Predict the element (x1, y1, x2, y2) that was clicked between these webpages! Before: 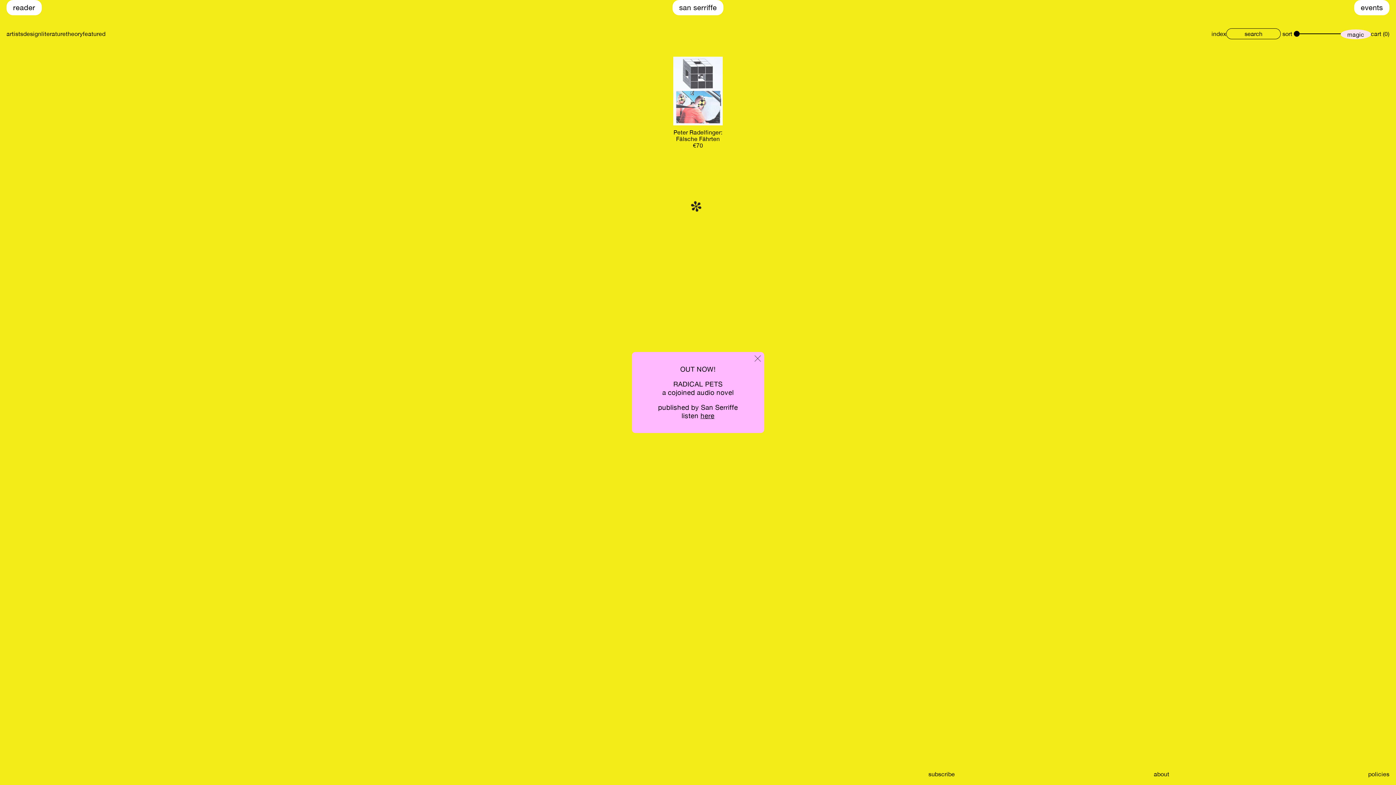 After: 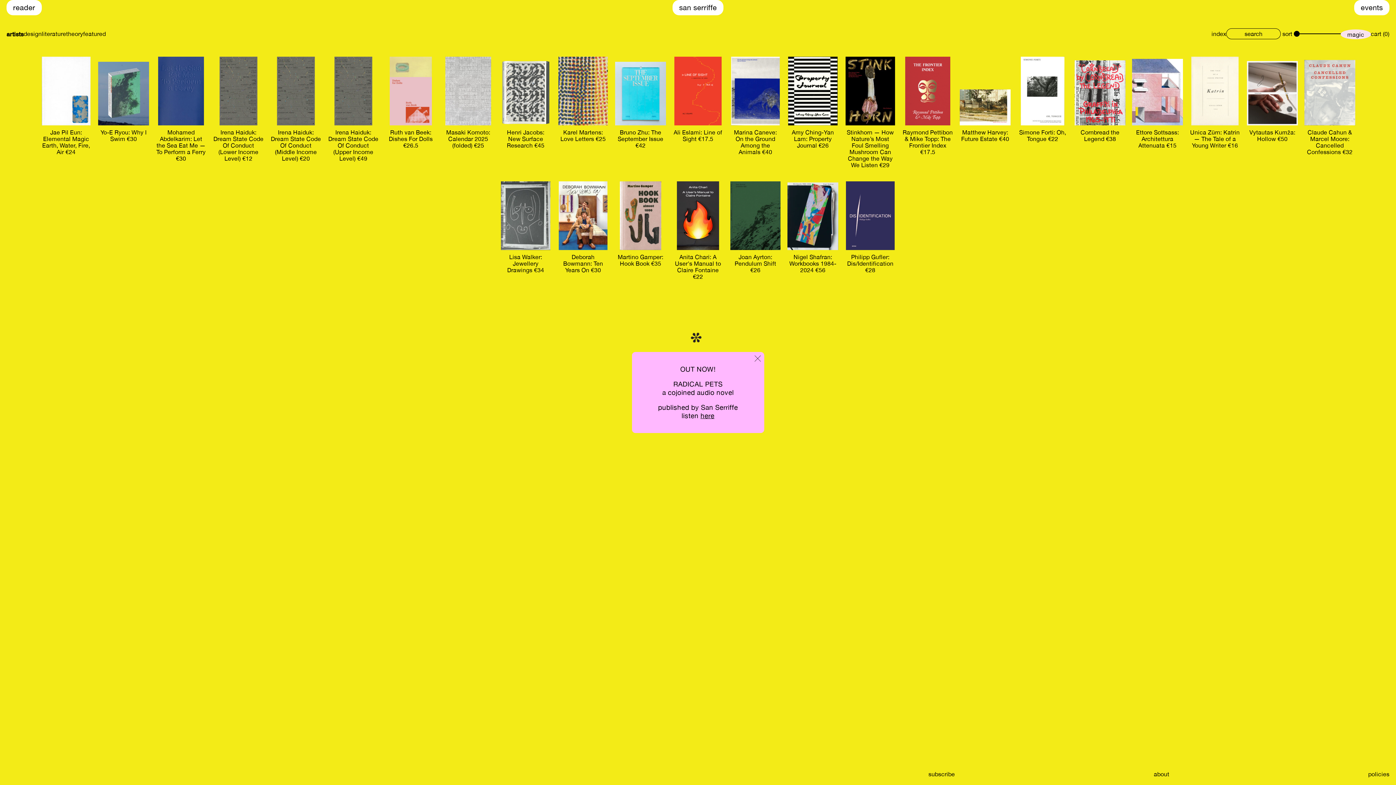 Action: bbox: (6, 30, 23, 37) label: artists